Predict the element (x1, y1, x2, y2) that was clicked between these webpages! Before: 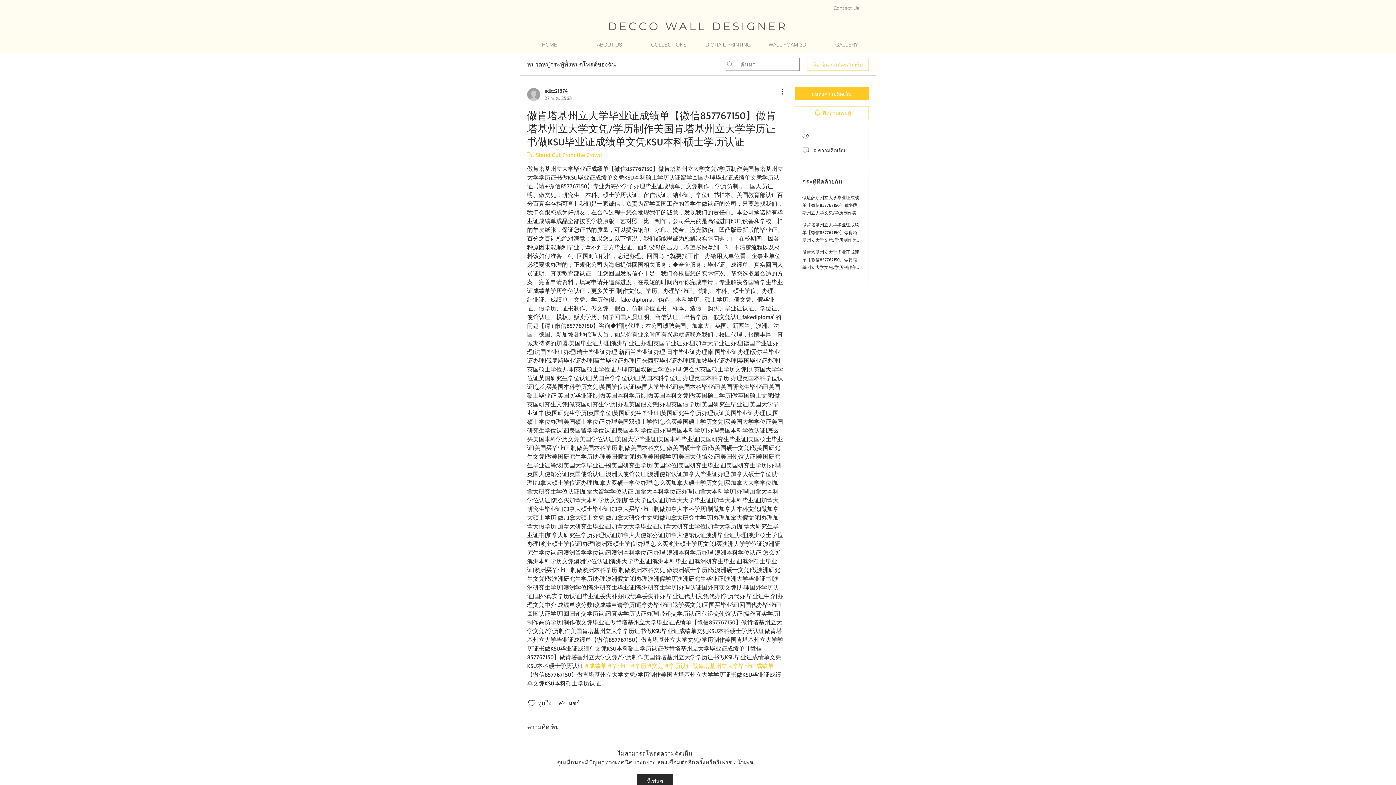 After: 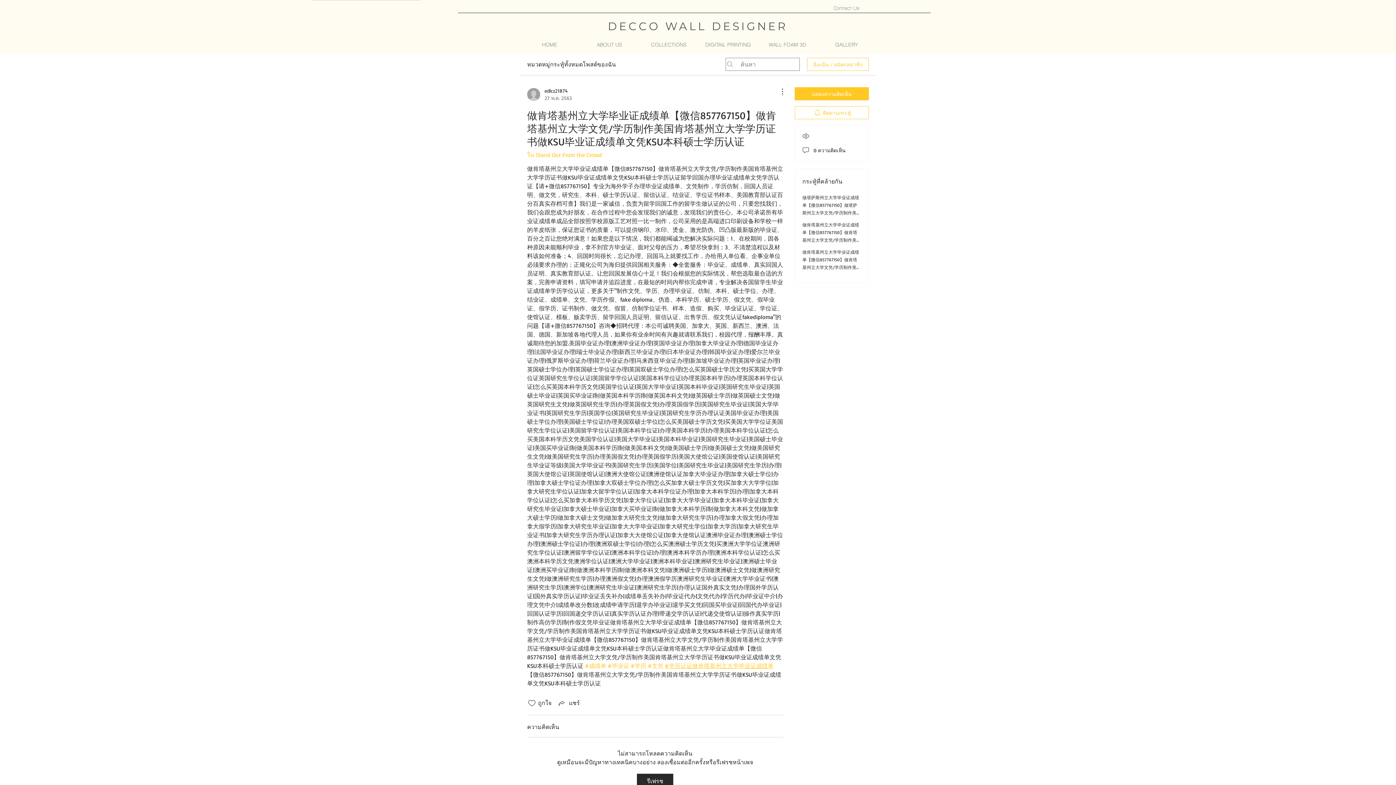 Action: label: #学历认证做肯塔基州立大学毕业证成绩单 bbox: (665, 662, 773, 669)